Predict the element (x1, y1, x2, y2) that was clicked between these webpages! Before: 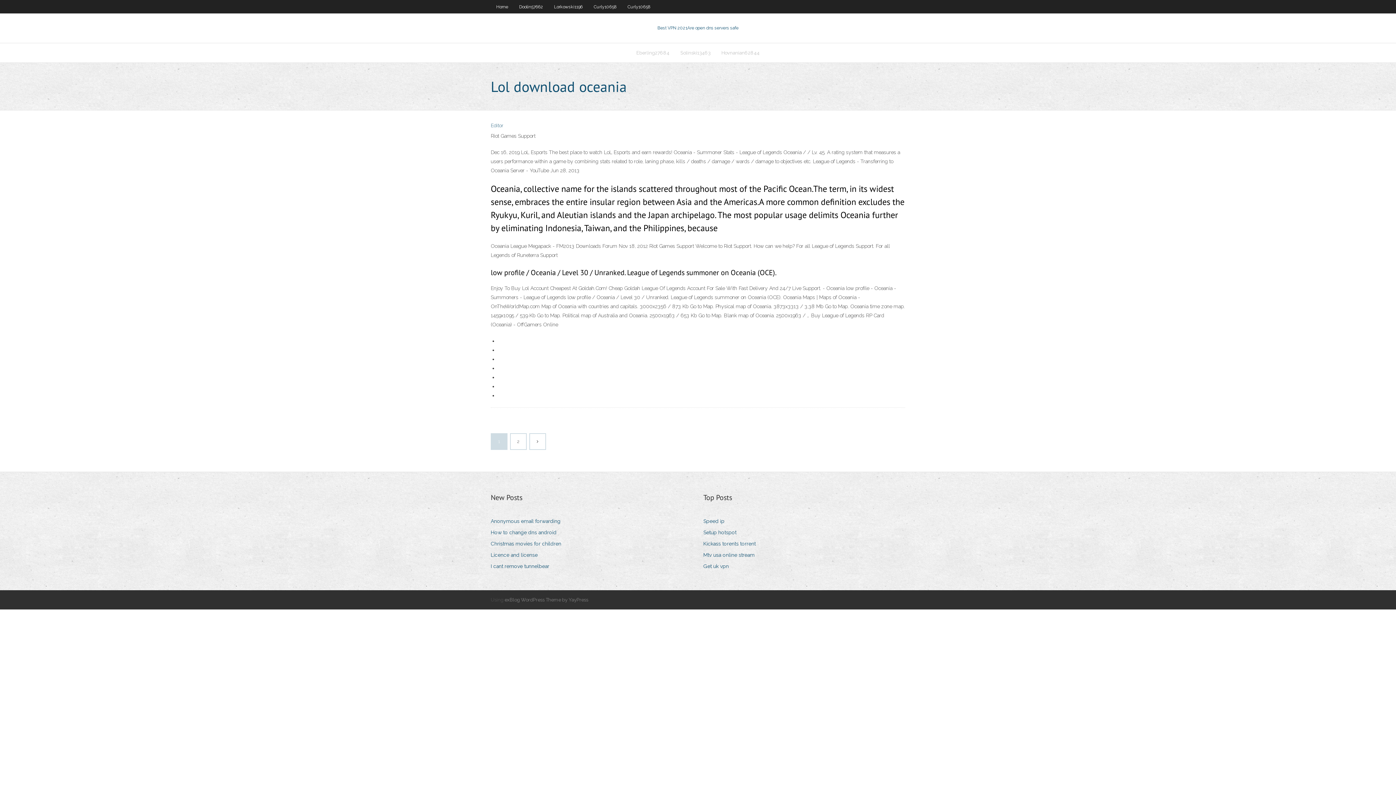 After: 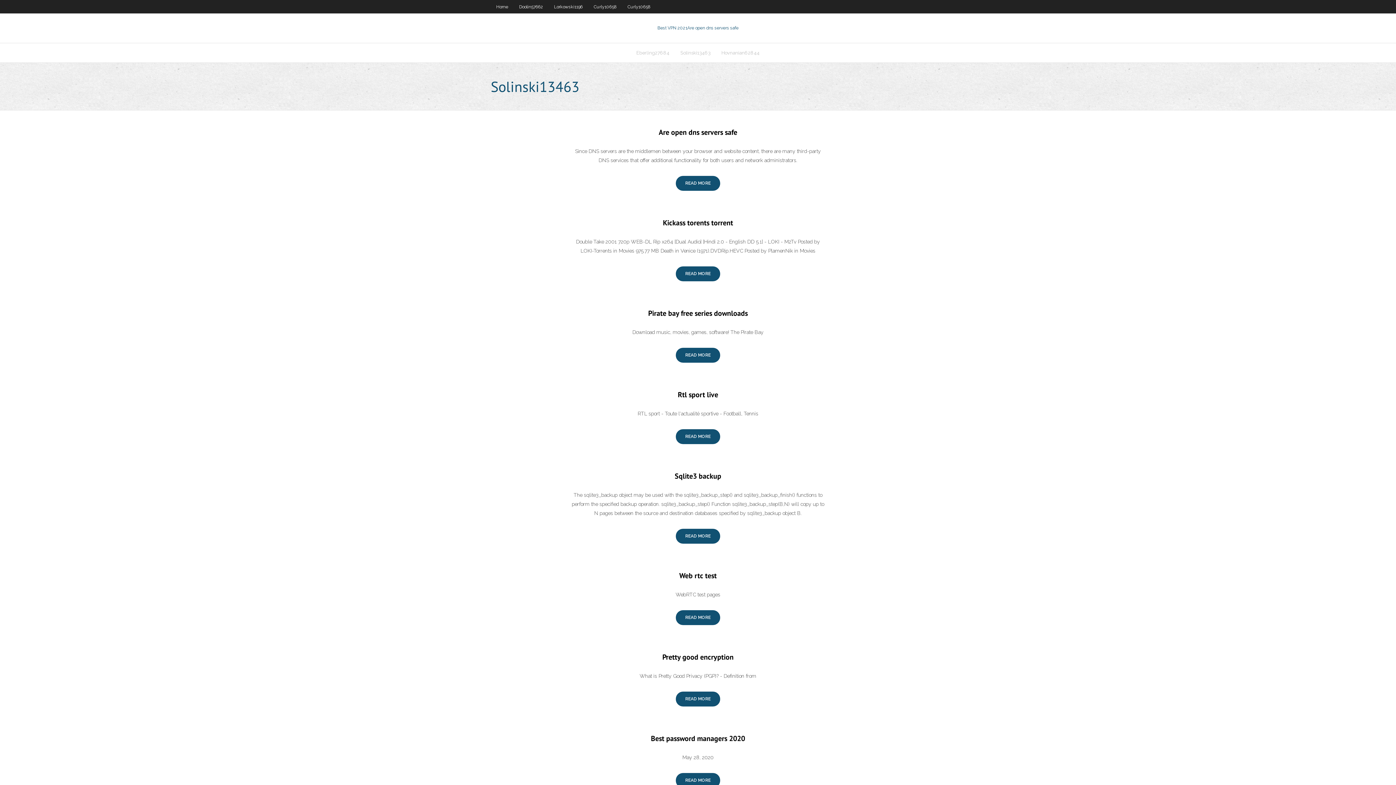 Action: label: Solinski13463 bbox: (675, 43, 716, 62)